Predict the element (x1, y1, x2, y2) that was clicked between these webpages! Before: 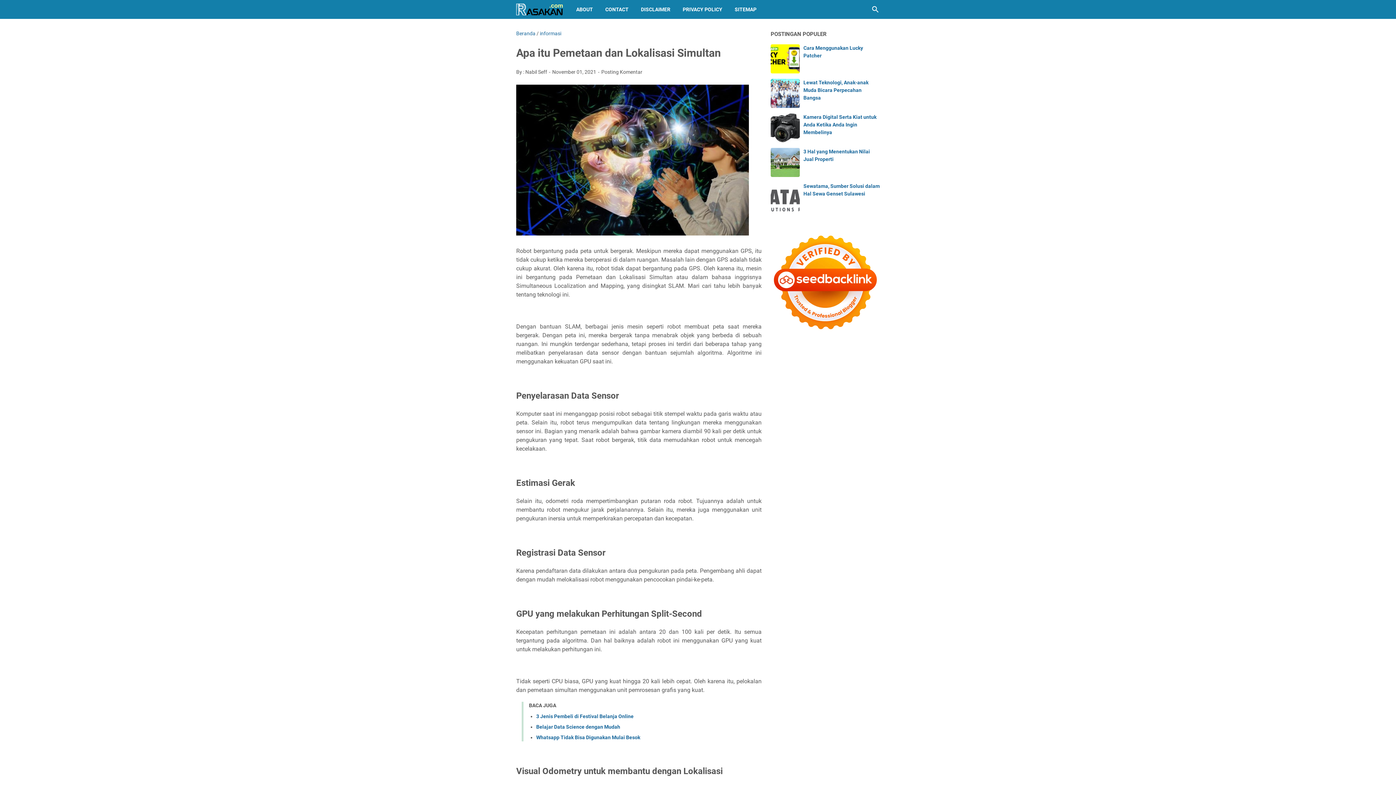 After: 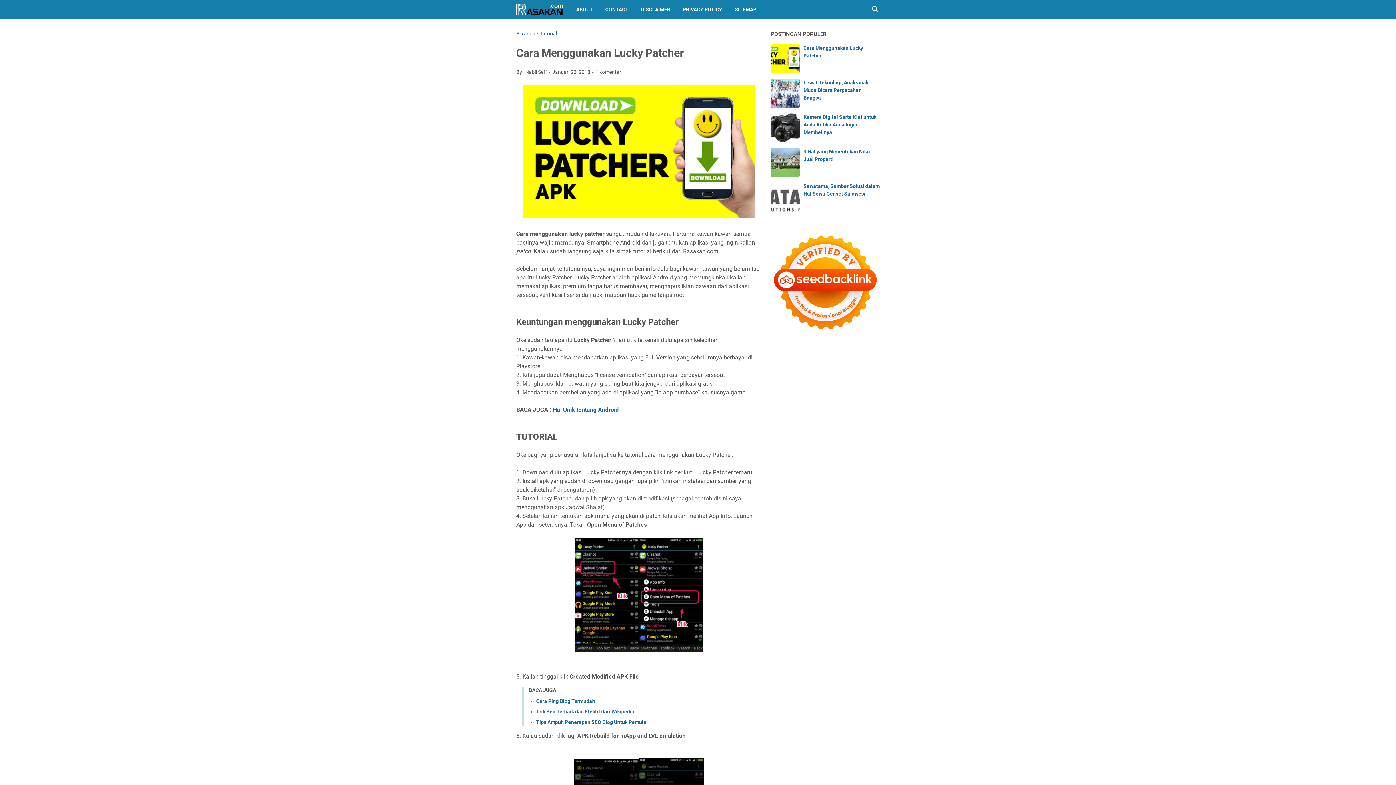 Action: bbox: (770, 44, 800, 73)